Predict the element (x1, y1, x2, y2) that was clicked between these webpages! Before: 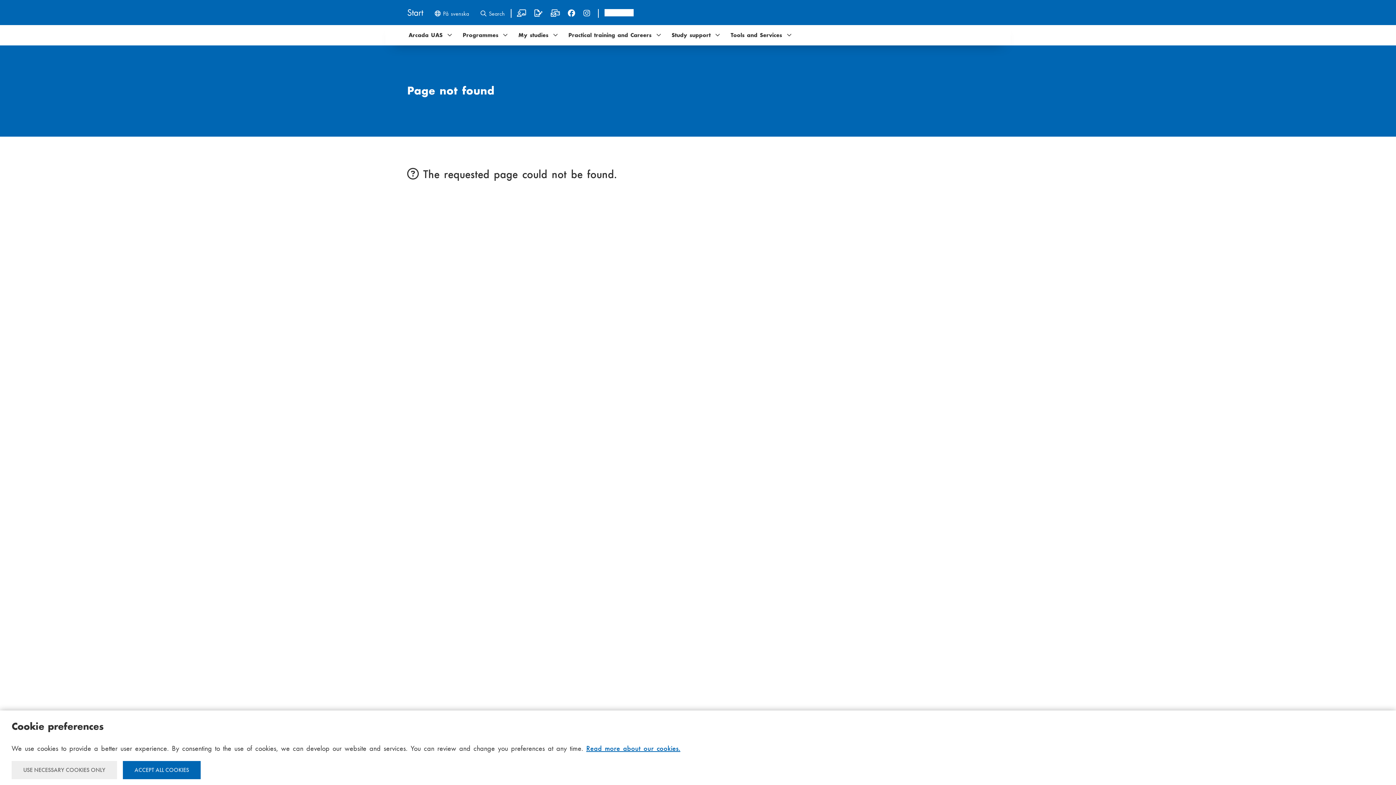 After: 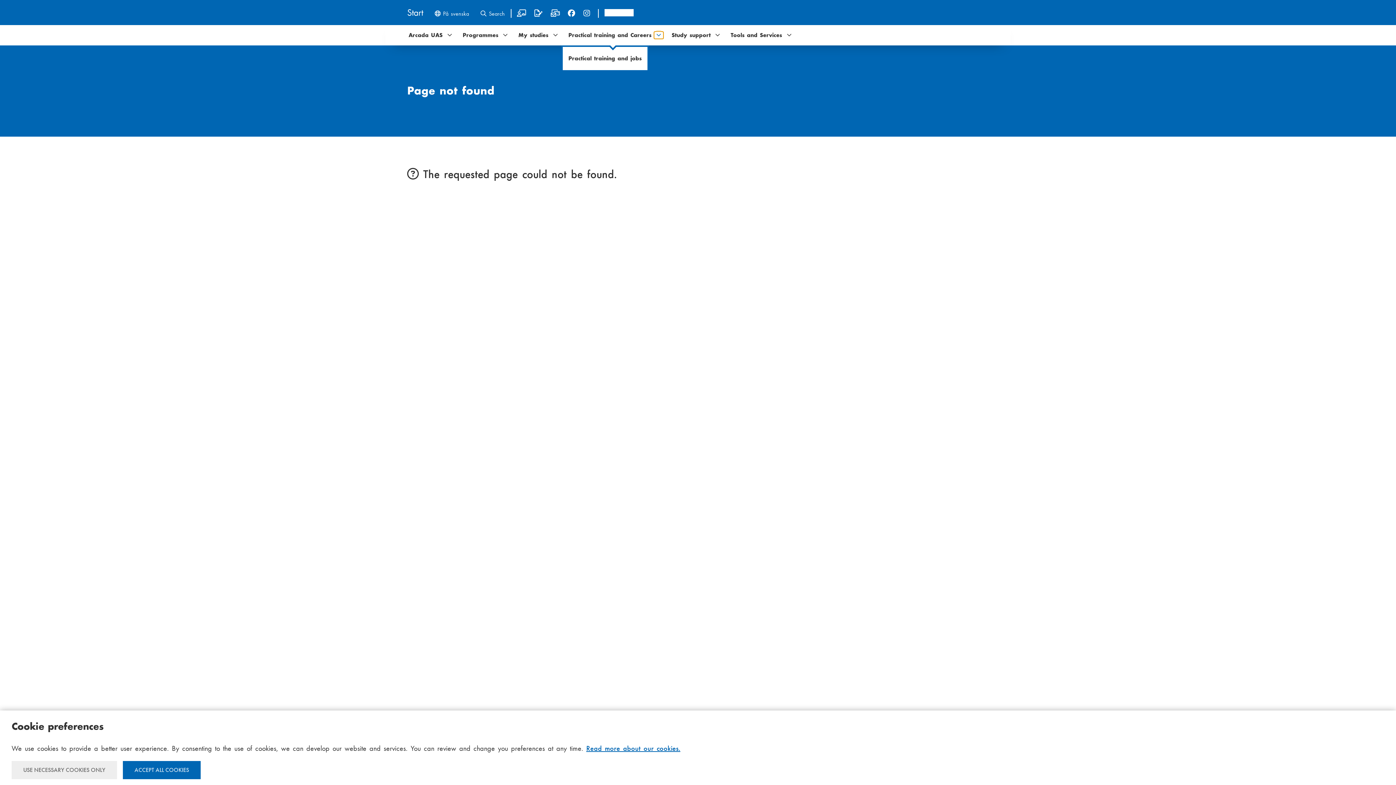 Action: label: Practical training and Careers sub-navigation bbox: (654, 31, 663, 38)